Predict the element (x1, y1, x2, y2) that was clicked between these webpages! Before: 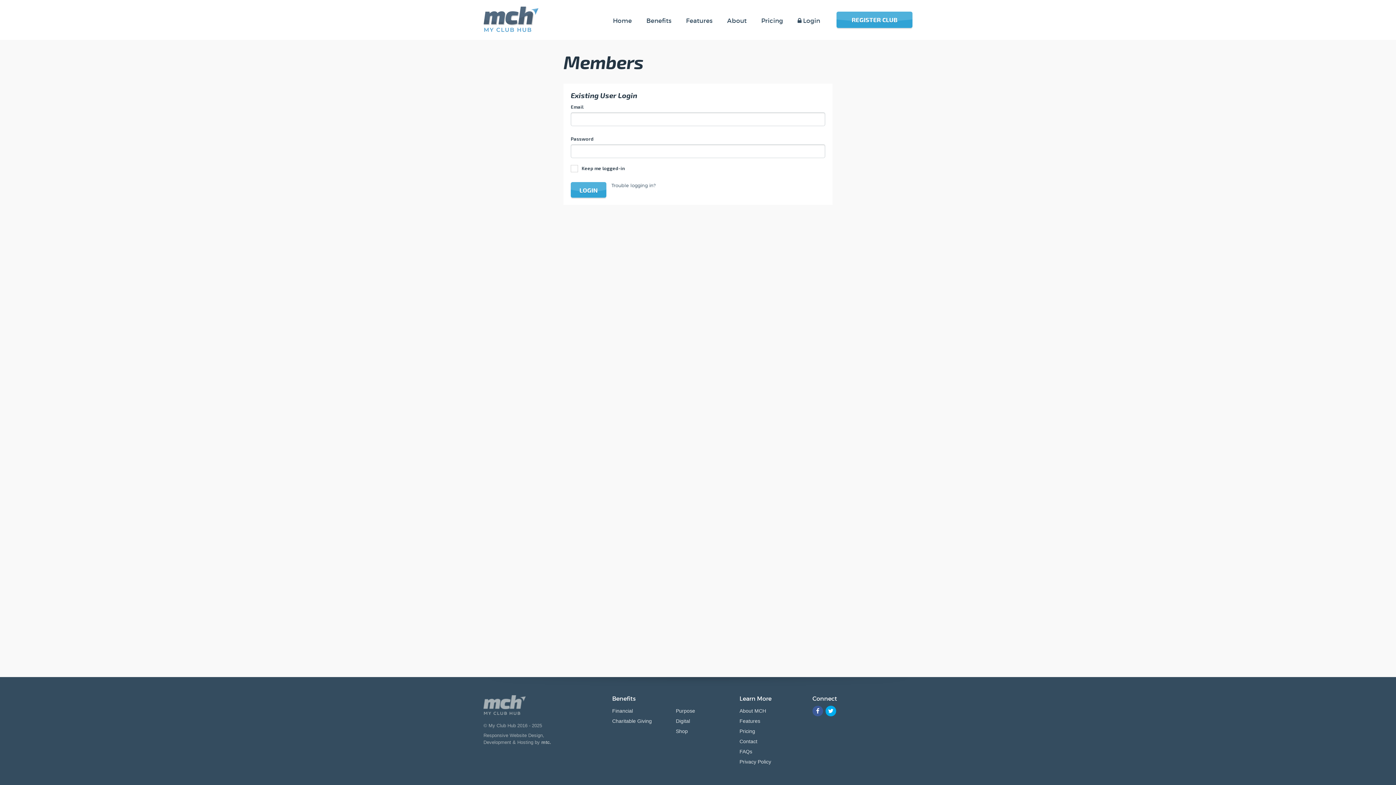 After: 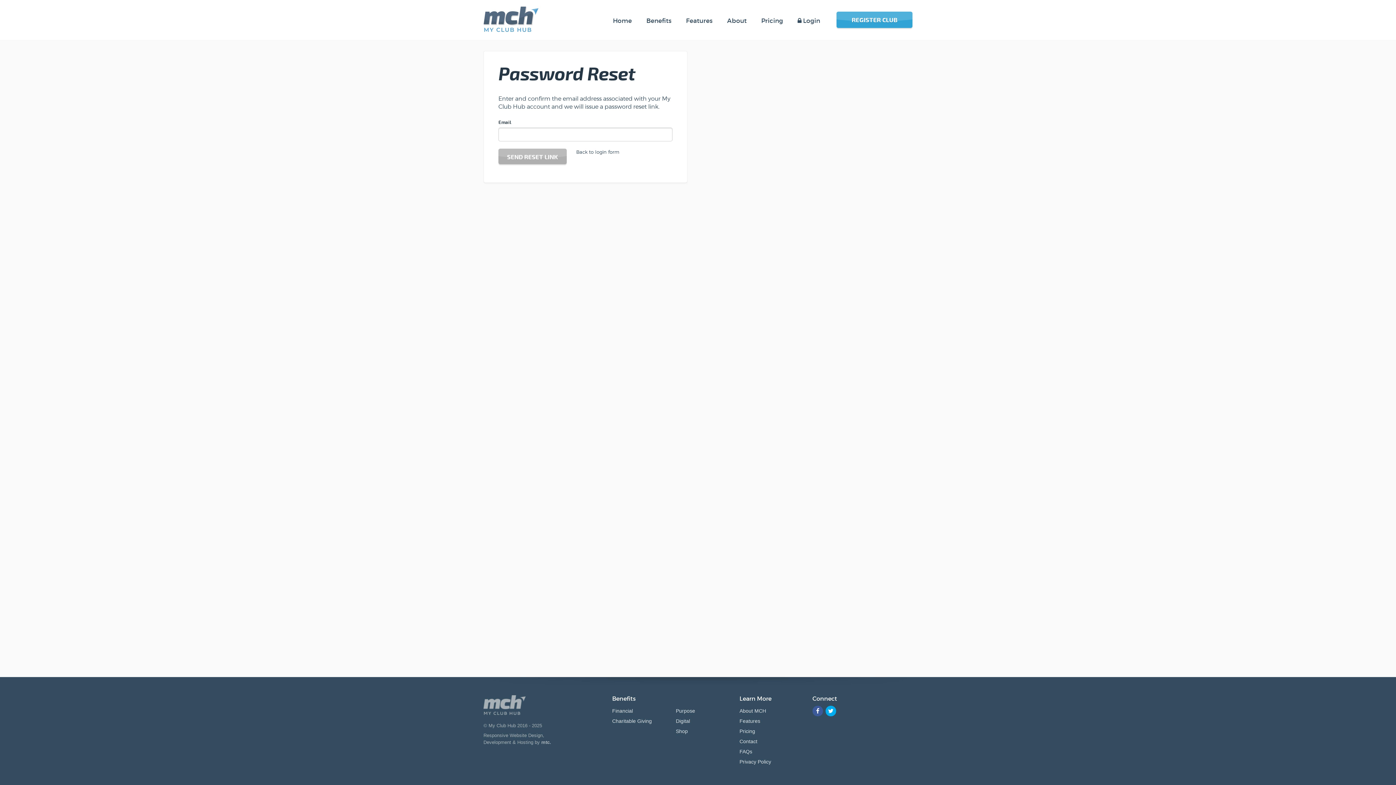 Action: label: Trouble logging in? bbox: (608, 182, 656, 188)